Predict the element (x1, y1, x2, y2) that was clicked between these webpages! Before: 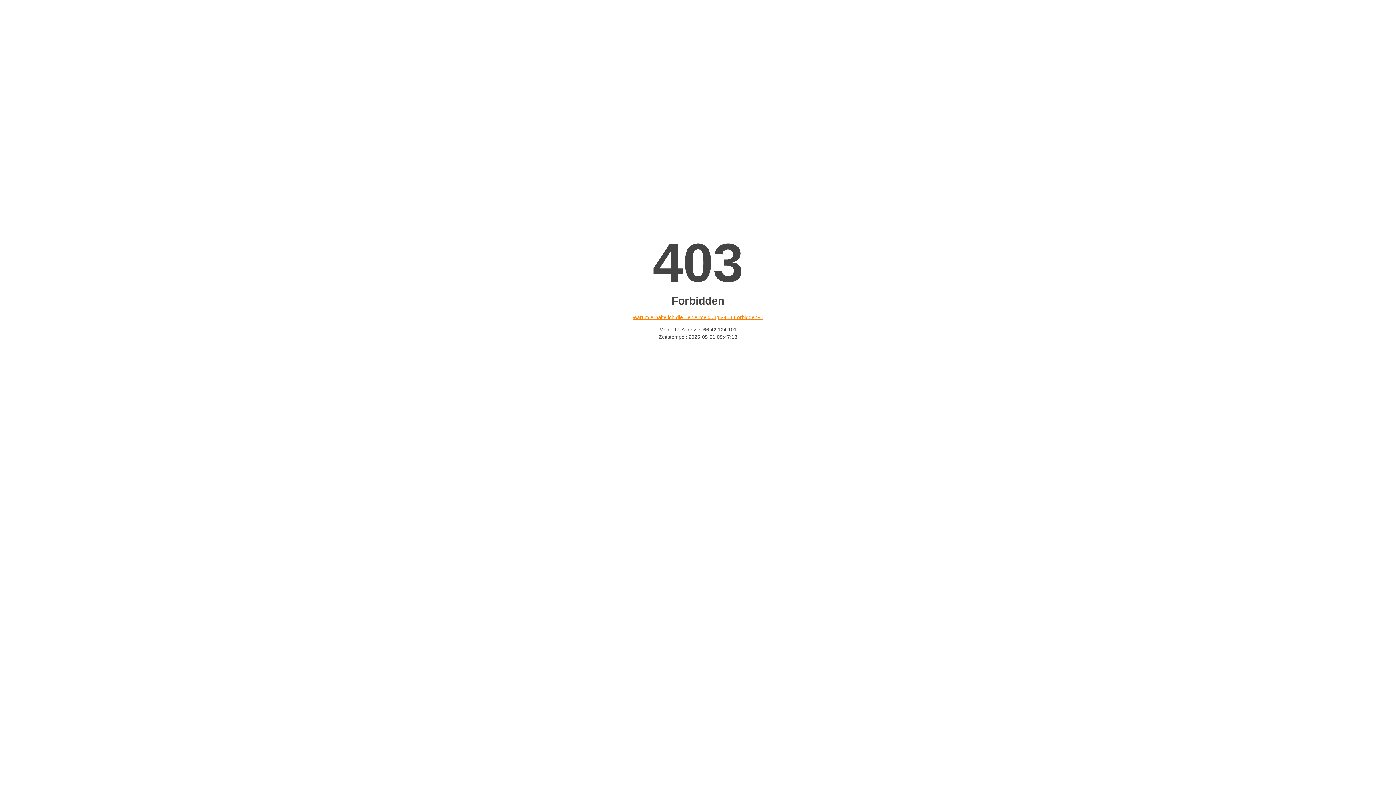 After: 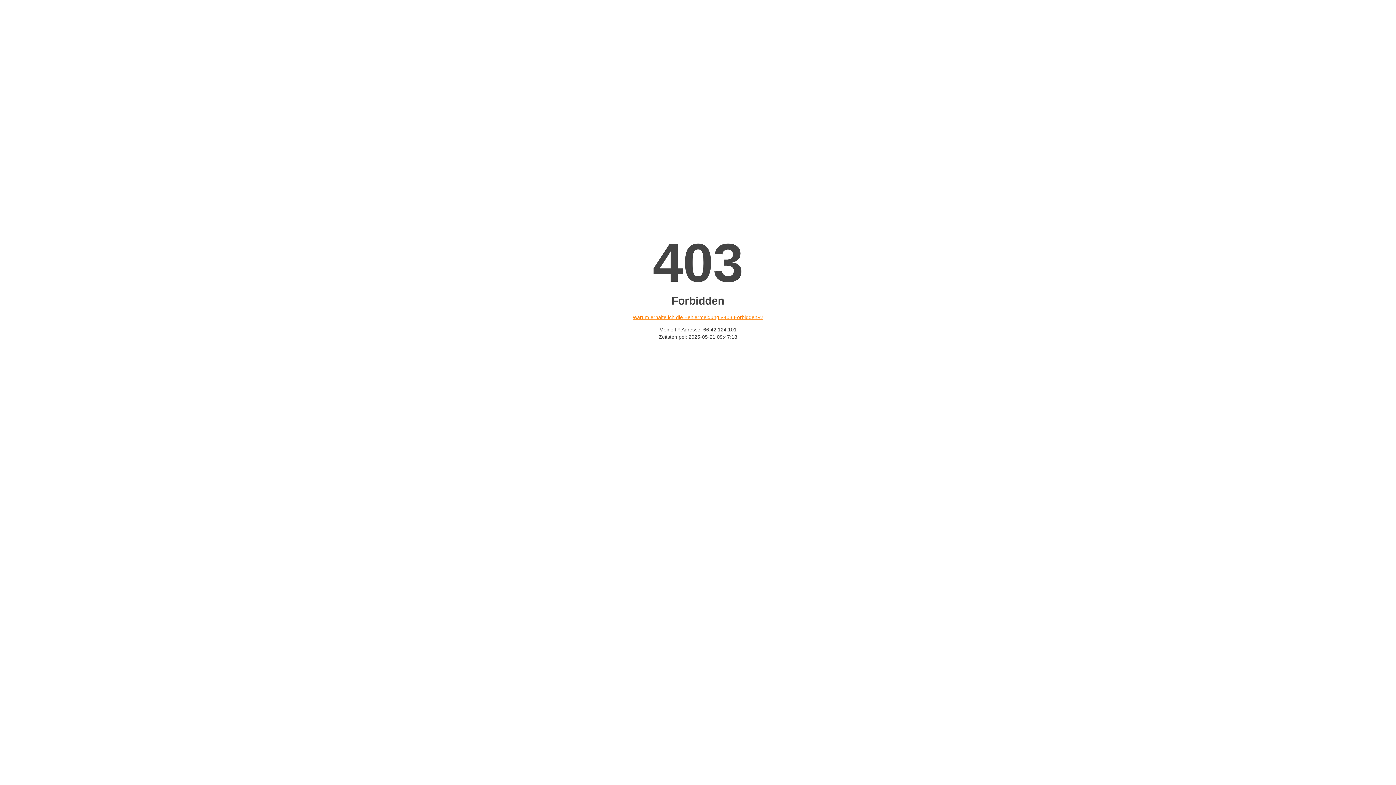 Action: label: Warum erhalte ich die Fehlermeldung «403 Forbidden»? bbox: (632, 314, 763, 320)